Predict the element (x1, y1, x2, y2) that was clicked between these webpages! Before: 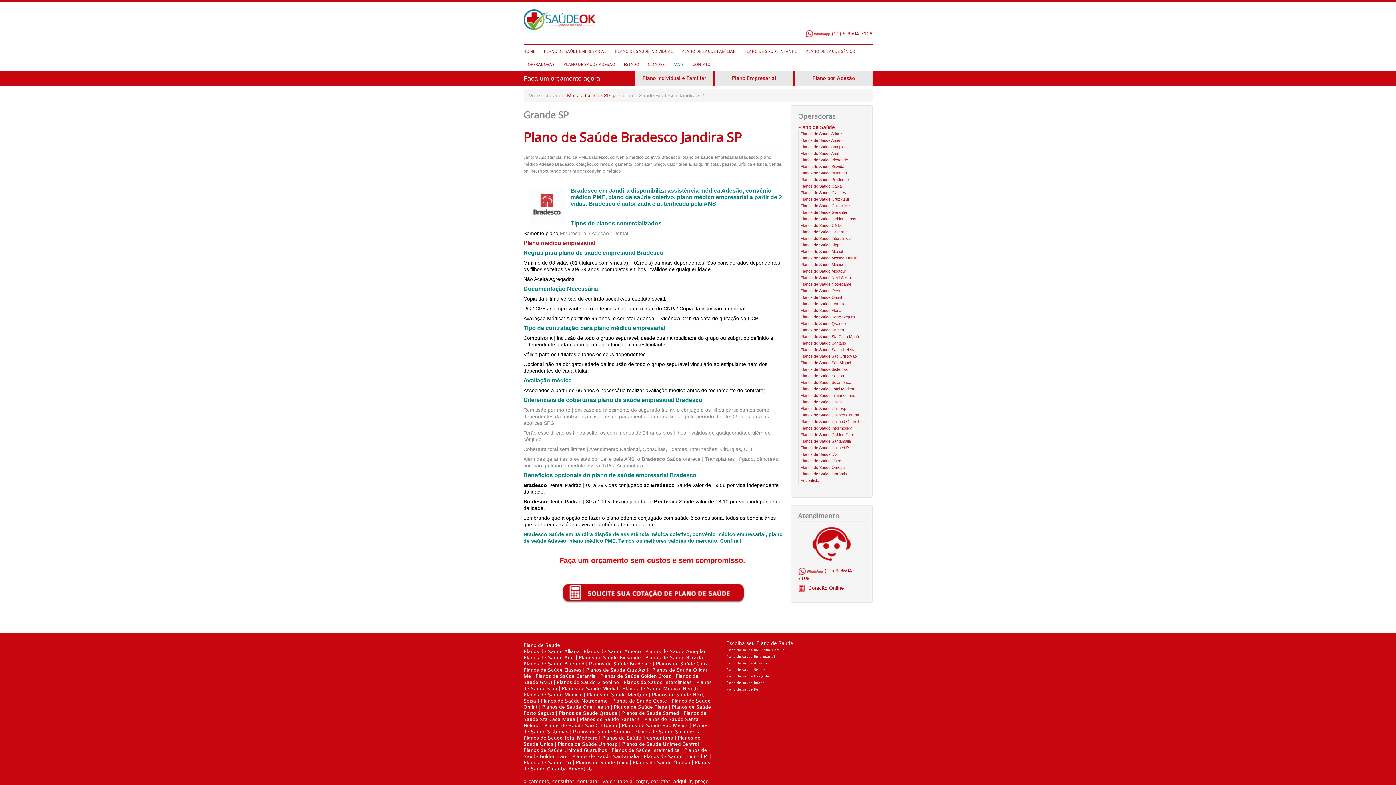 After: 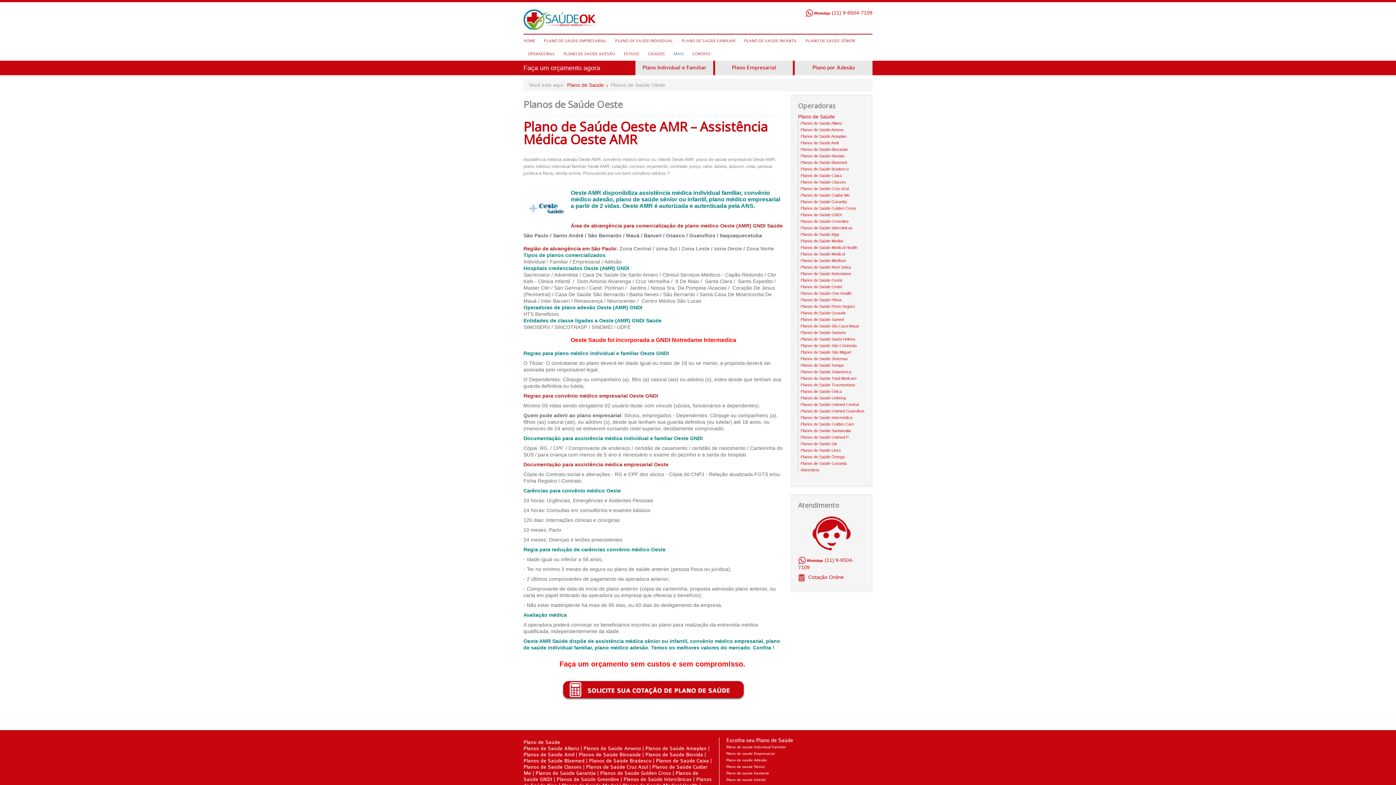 Action: label: Planos de Saúde Oeste bbox: (800, 288, 842, 293)